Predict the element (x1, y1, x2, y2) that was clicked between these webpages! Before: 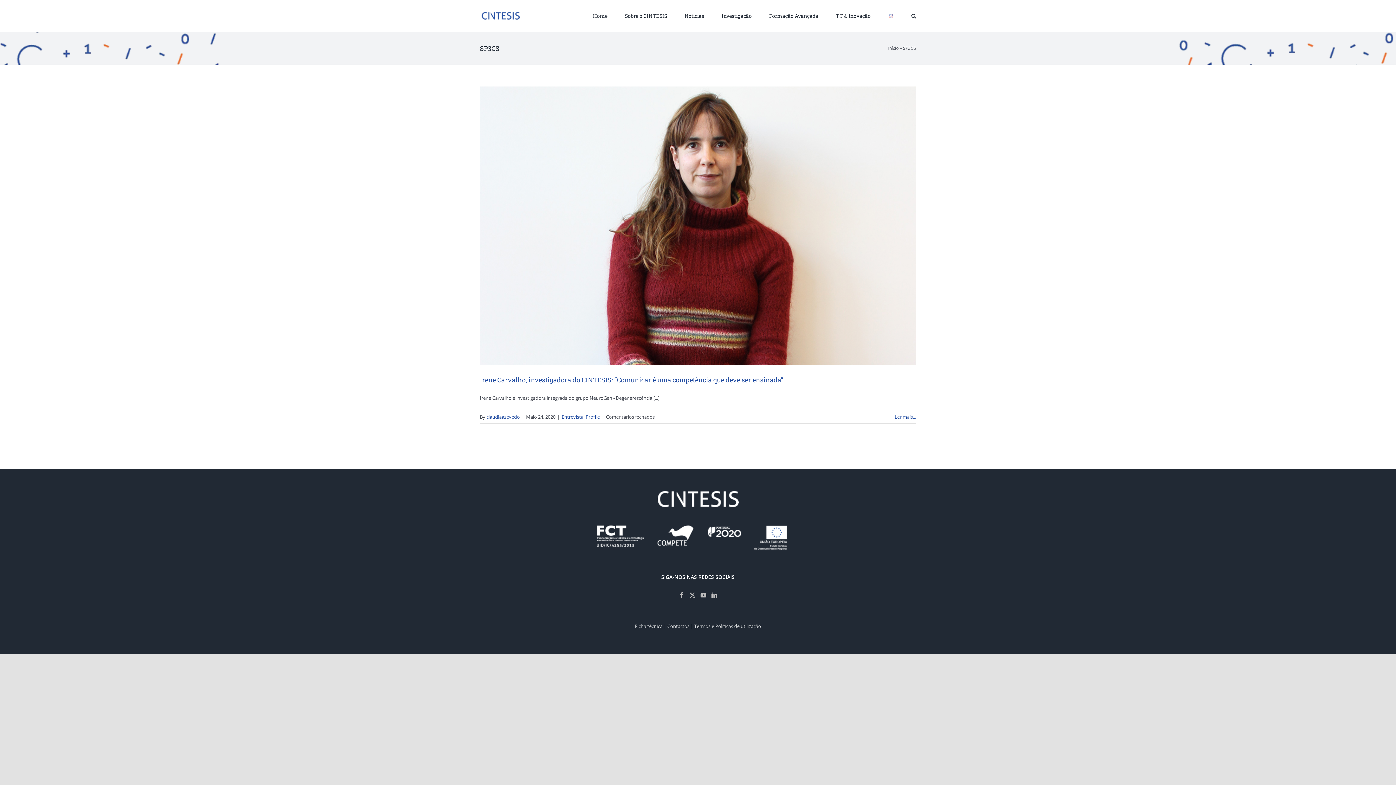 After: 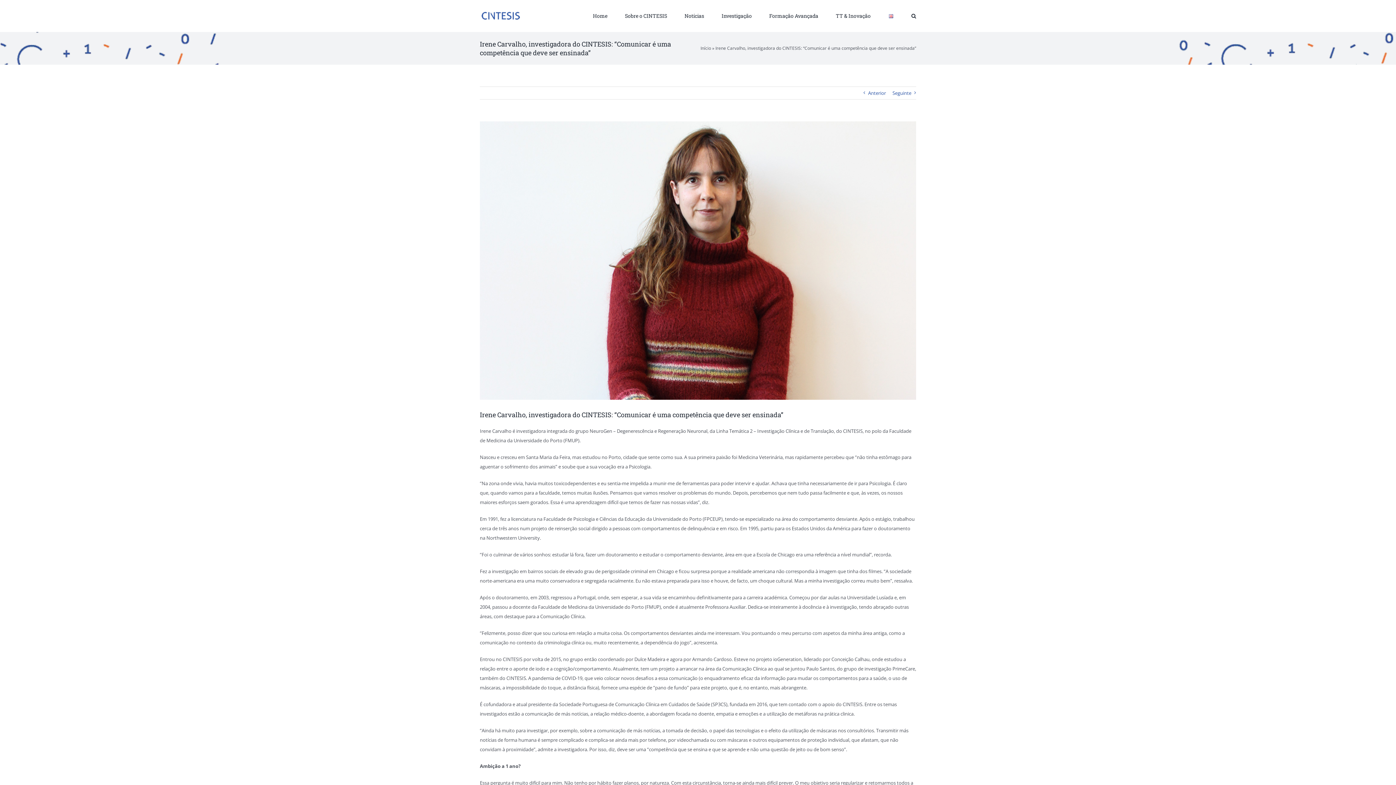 Action: bbox: (894, 413, 916, 420) label: More on Irene Carvalho, investigadora do CINTESIS:  “Comunicar é uma competência que deve ser ensinada”